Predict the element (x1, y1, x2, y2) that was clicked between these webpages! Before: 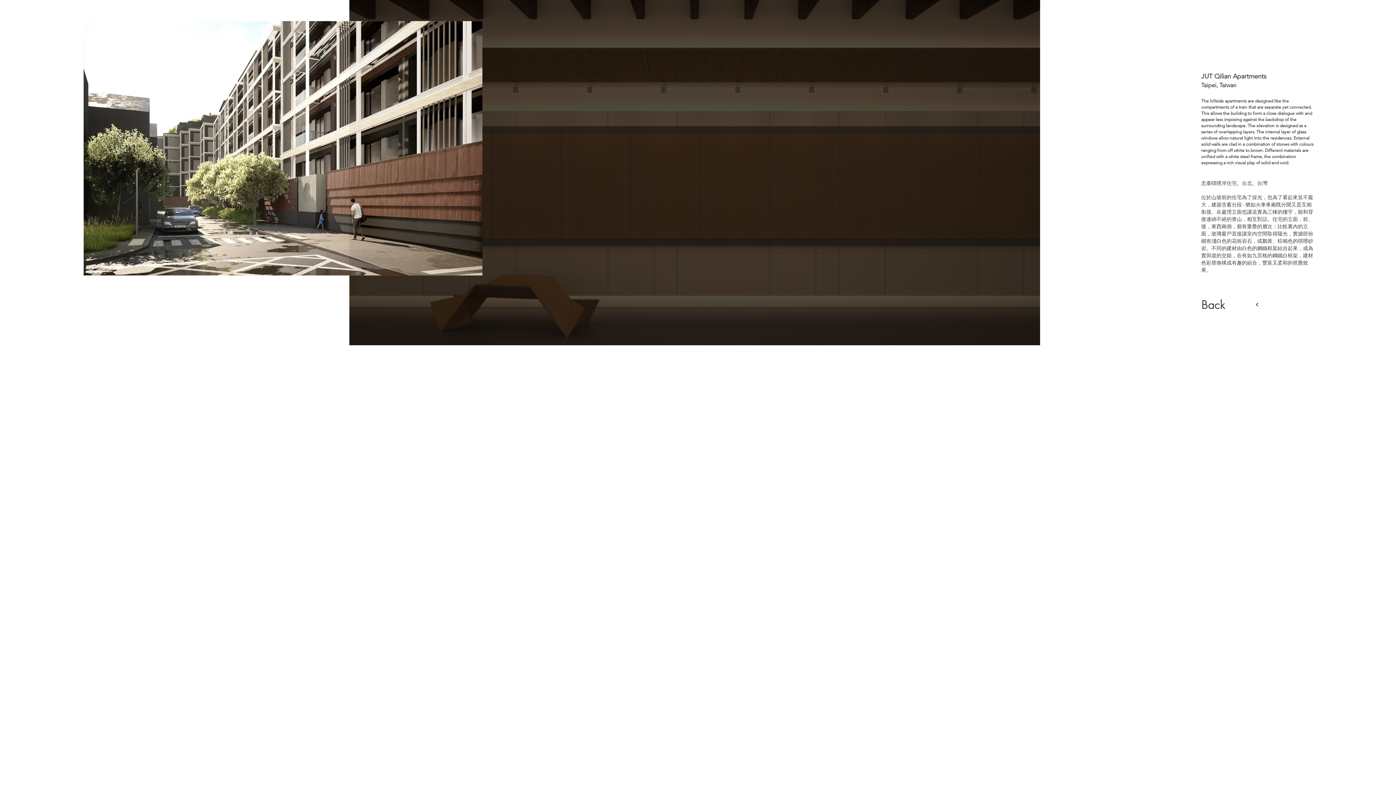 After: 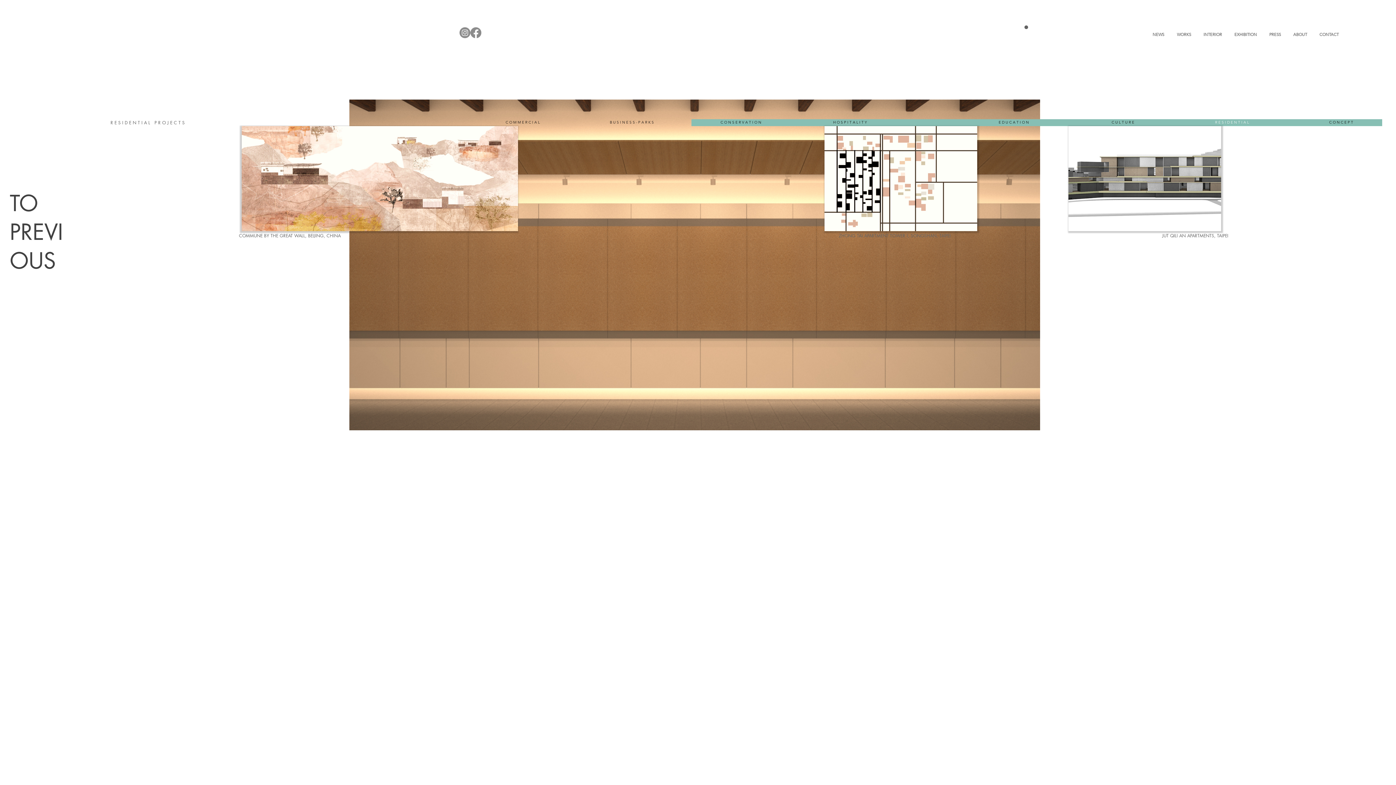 Action: bbox: (1250, 297, 1264, 312) label: <